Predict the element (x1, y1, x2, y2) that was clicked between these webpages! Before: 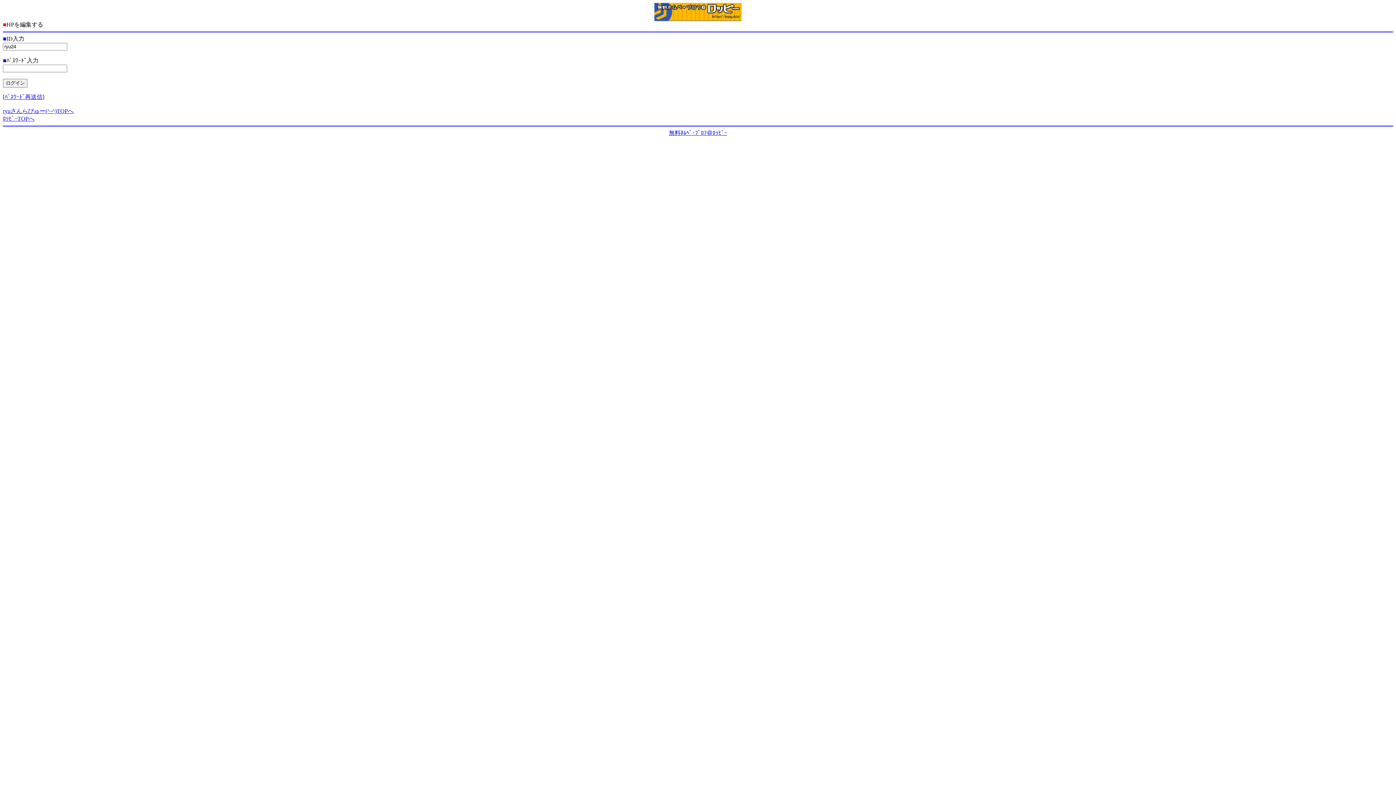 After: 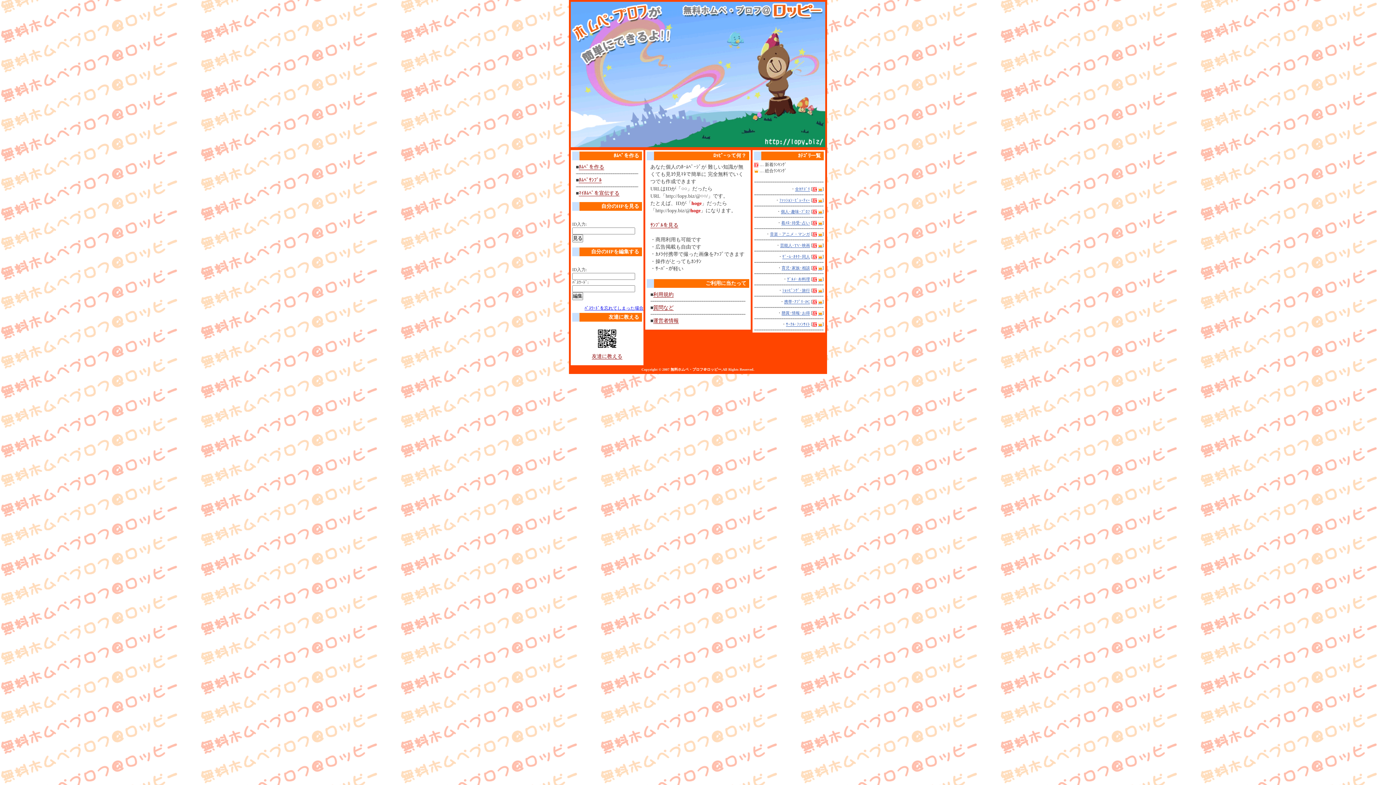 Action: label: 無料ﾎﾑﾍﾟ･ﾌﾟﾛﾌ＠ﾛｯﾋﾟｰ bbox: (669, 129, 727, 136)